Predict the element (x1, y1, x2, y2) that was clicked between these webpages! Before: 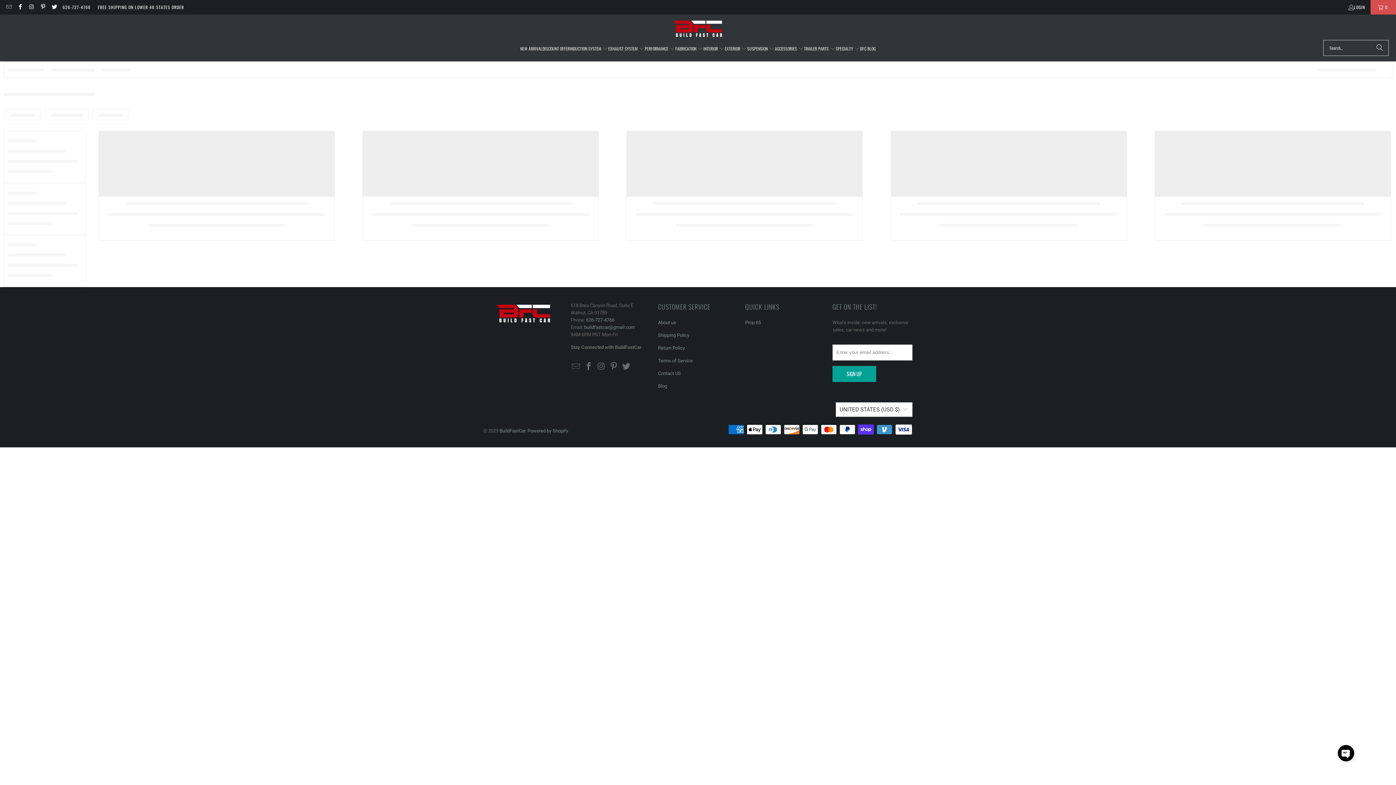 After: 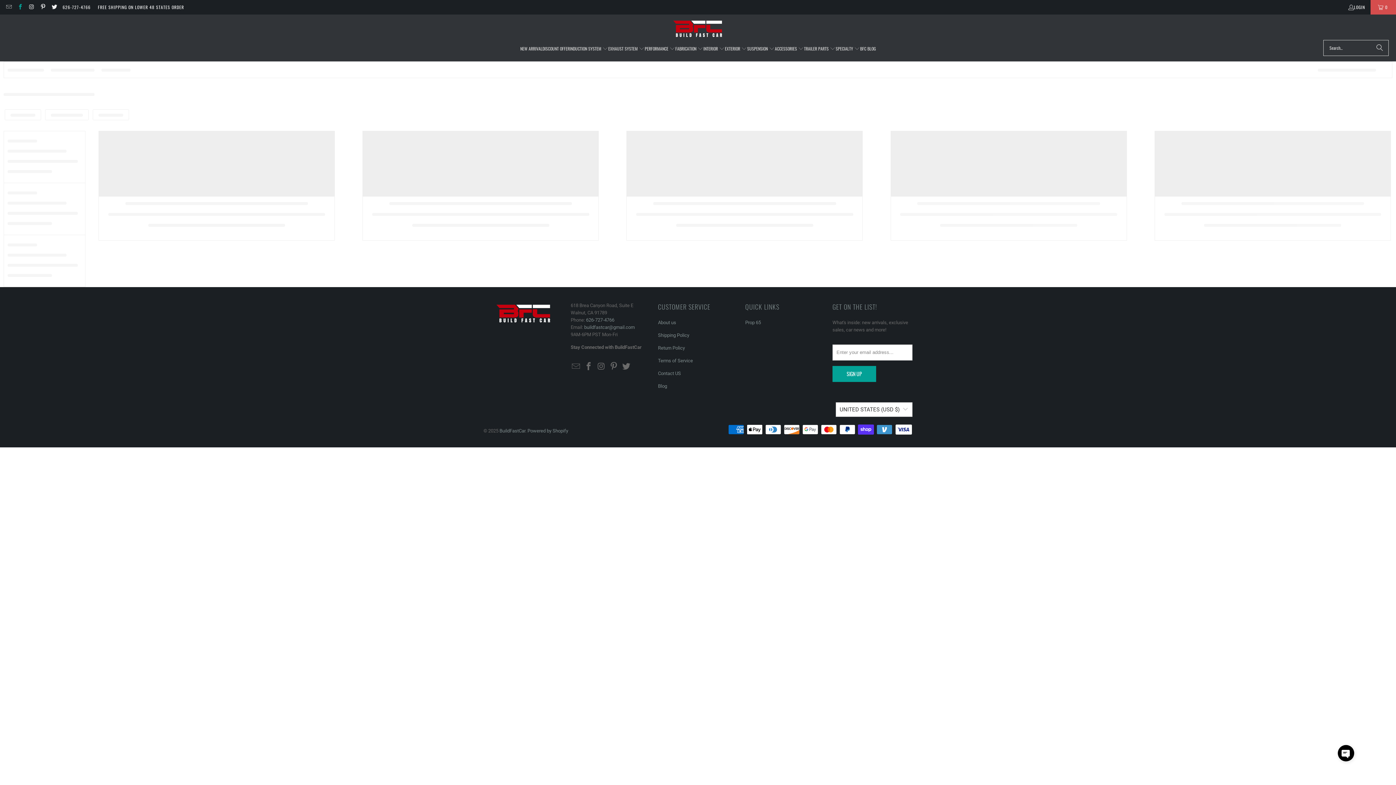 Action: bbox: (16, 4, 23, 10)